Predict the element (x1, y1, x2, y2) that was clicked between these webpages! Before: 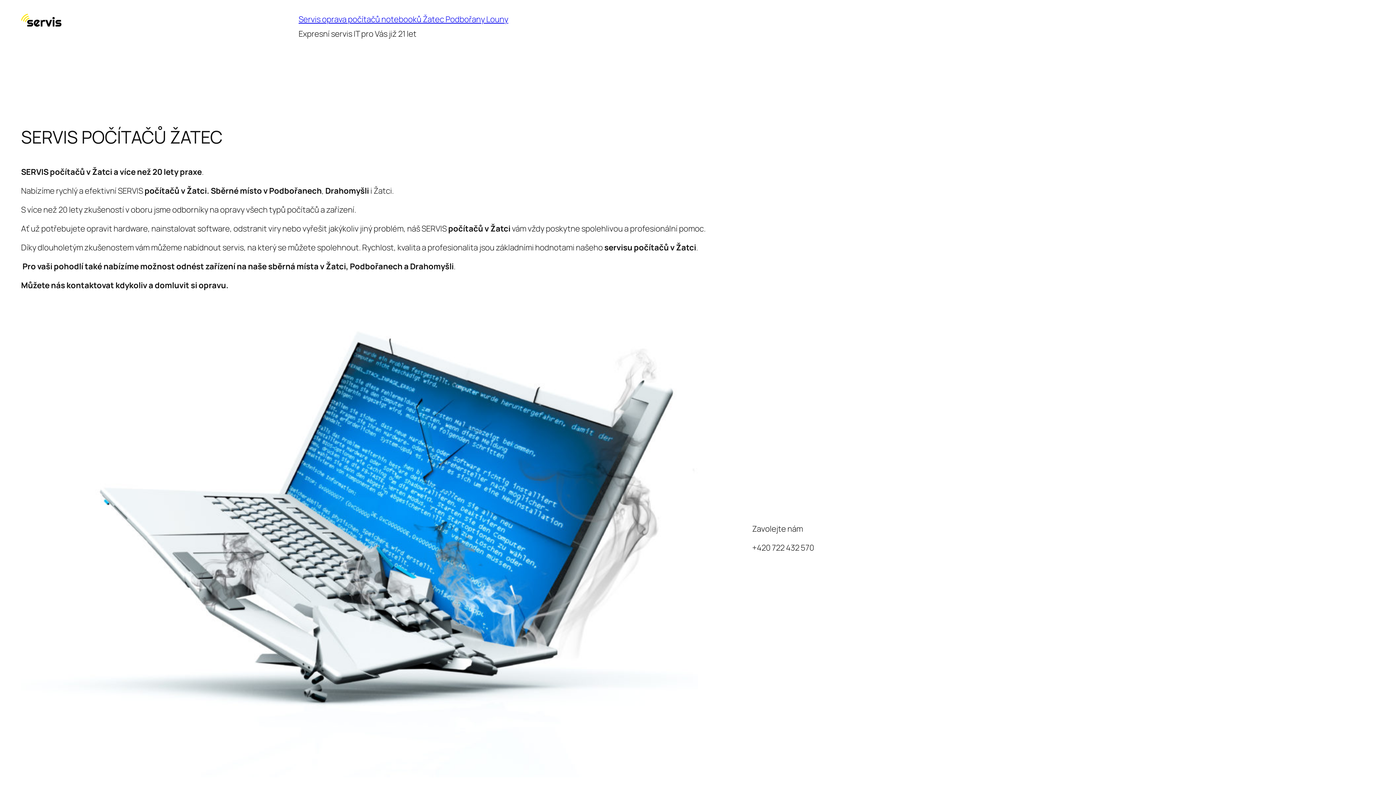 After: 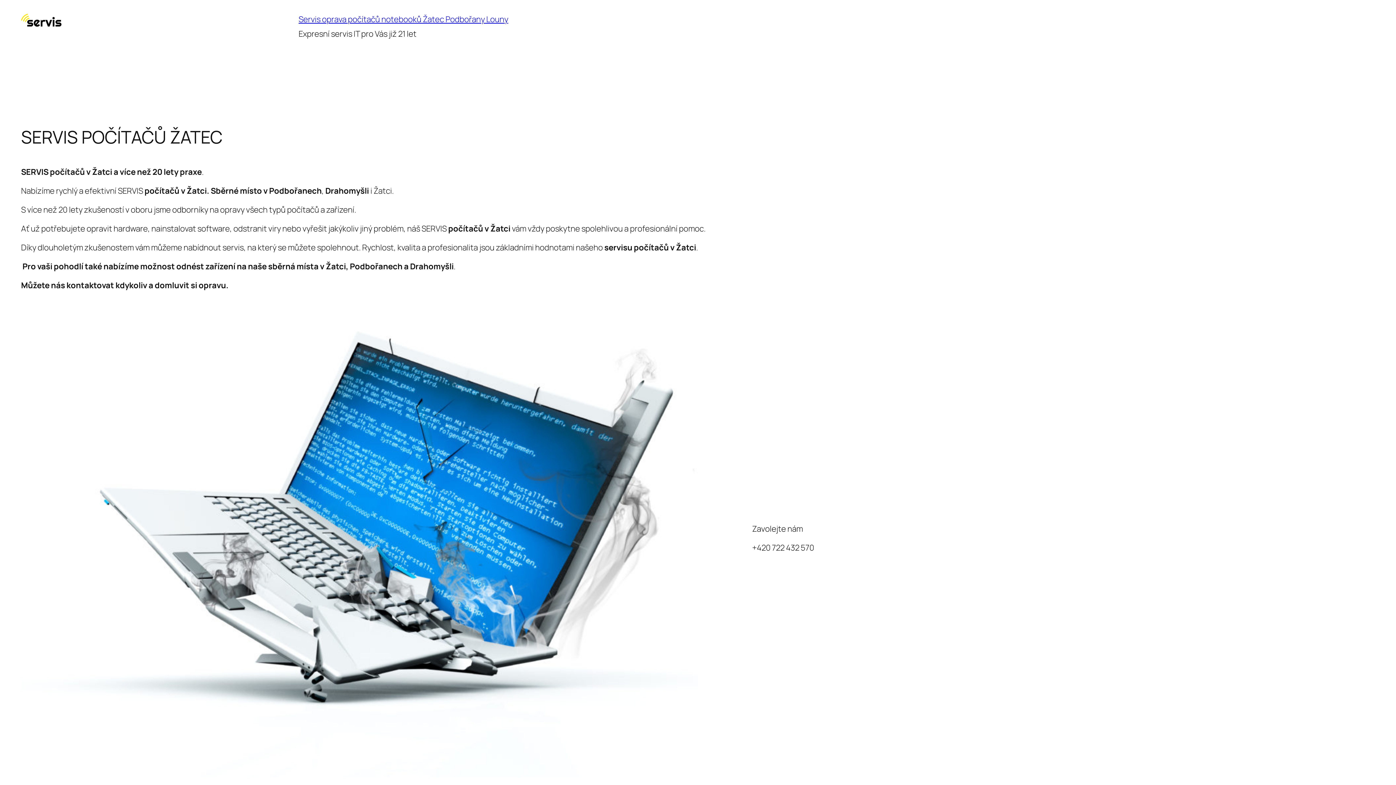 Action: label: Servis oprava počítačů notebooků Žatec Podbořany Louny bbox: (298, 13, 508, 24)